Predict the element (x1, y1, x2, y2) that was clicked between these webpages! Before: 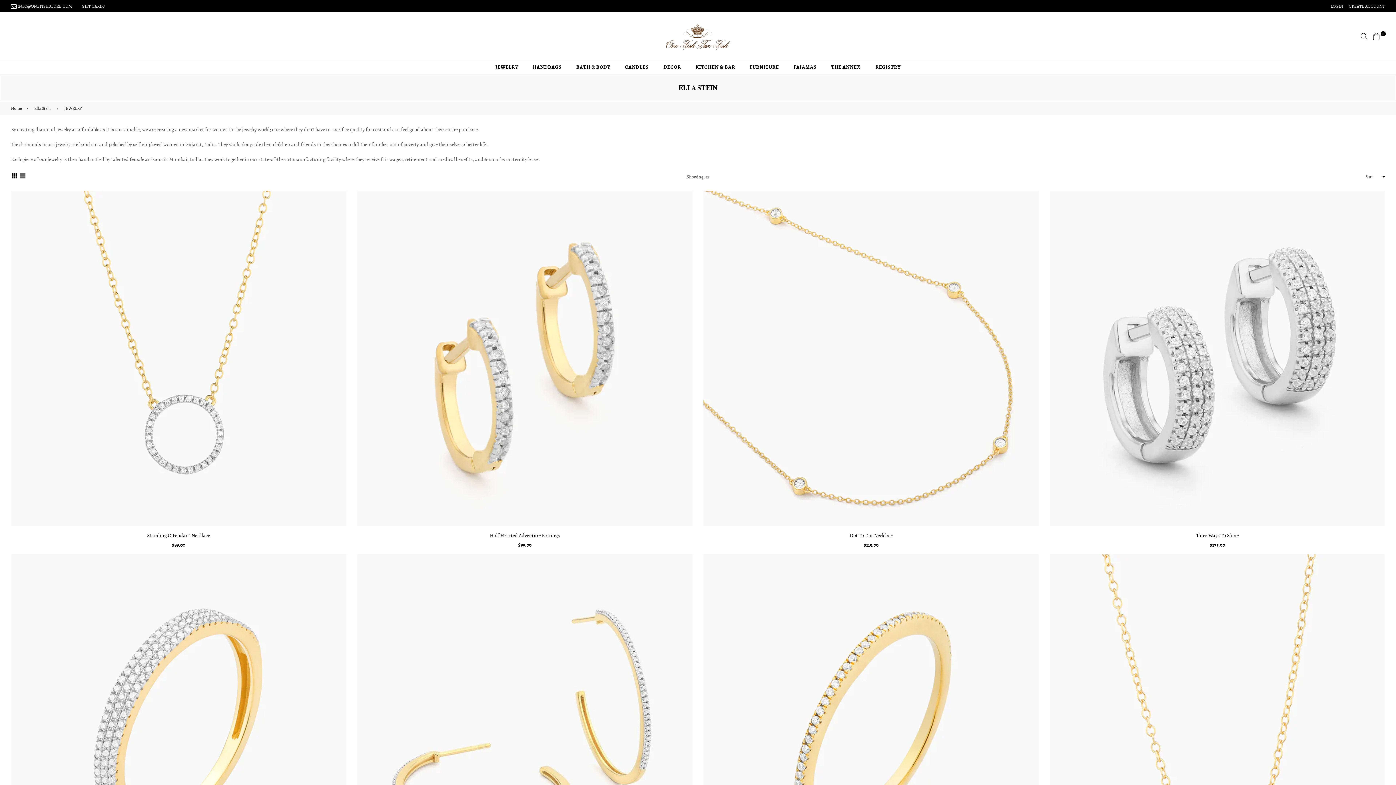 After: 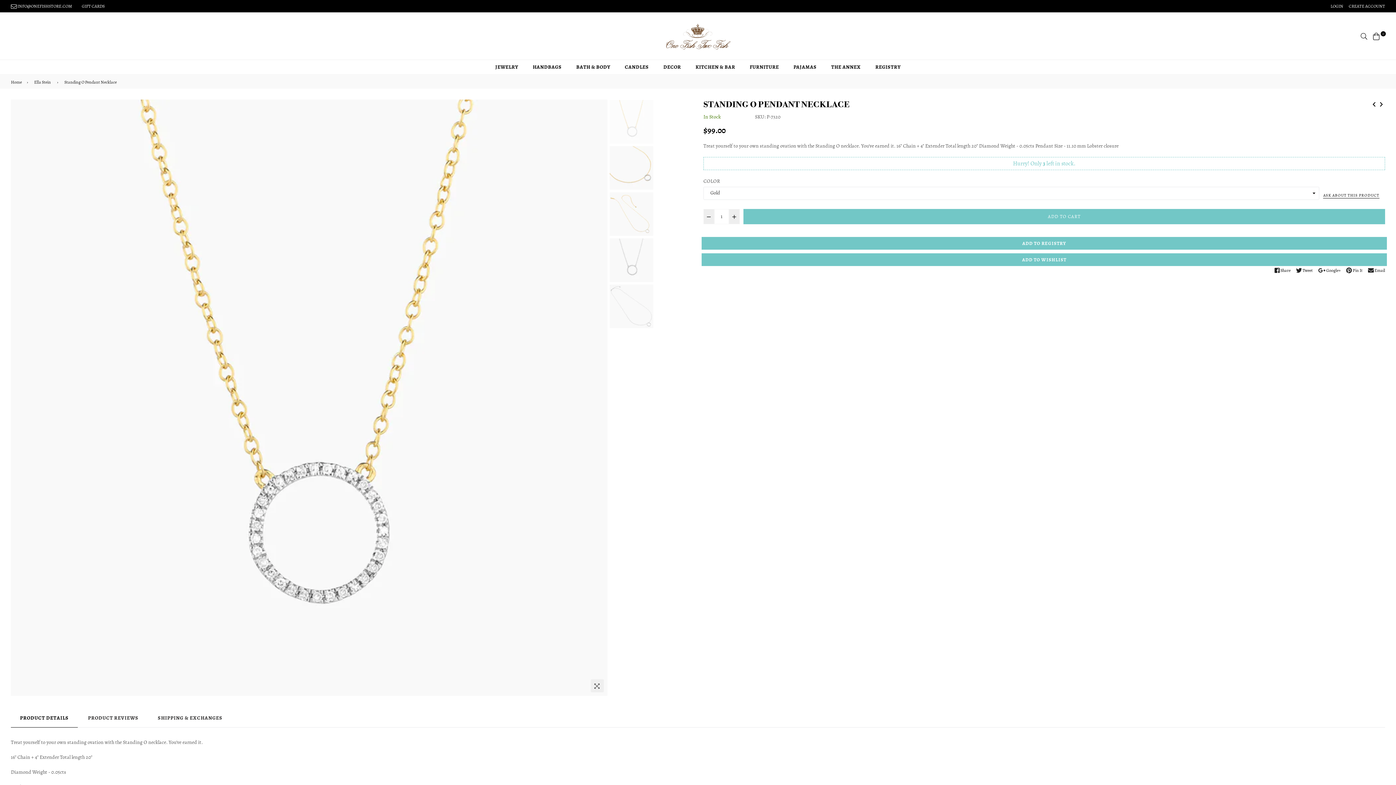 Action: bbox: (147, 532, 210, 539) label: Standing O Pendant Necklace